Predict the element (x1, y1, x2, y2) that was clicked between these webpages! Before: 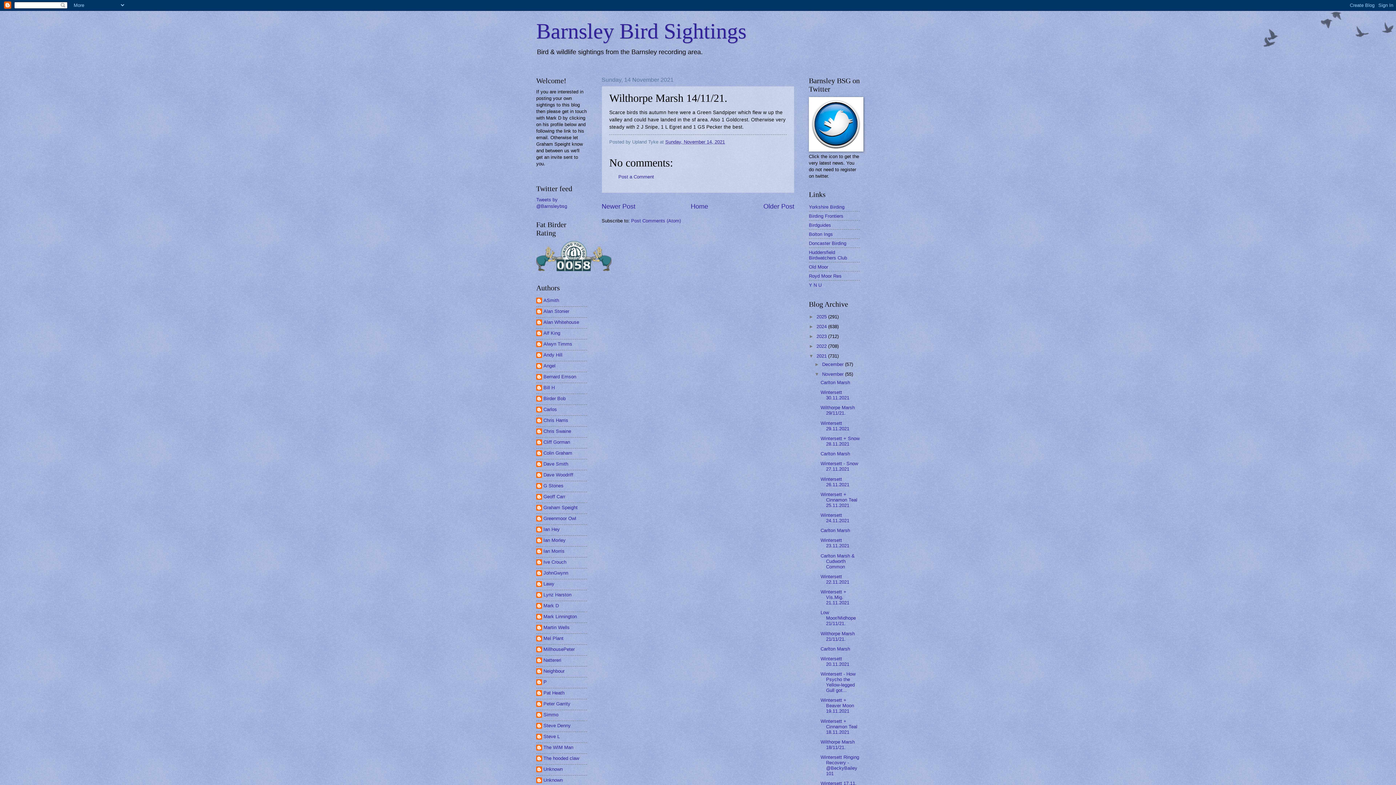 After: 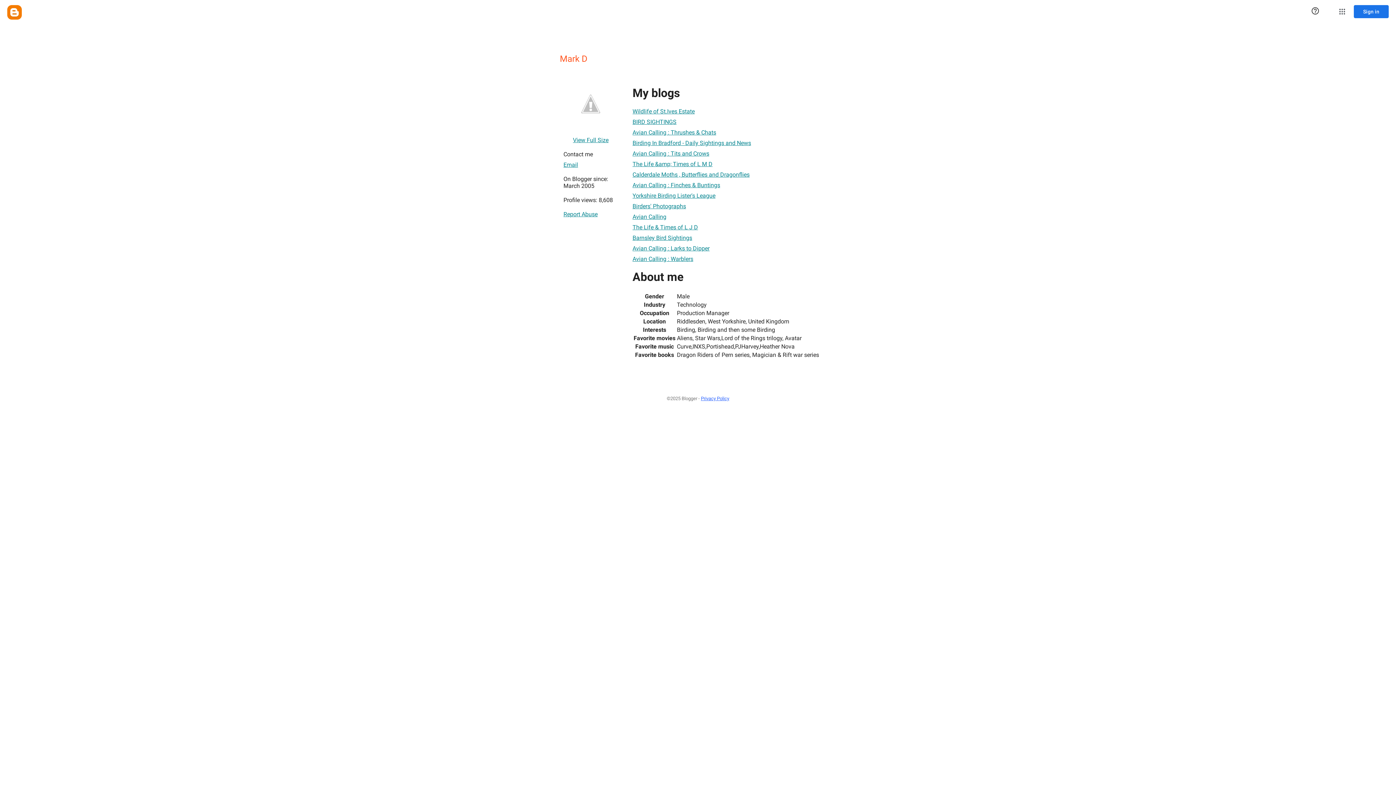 Action: label: Mark D bbox: (536, 603, 558, 610)